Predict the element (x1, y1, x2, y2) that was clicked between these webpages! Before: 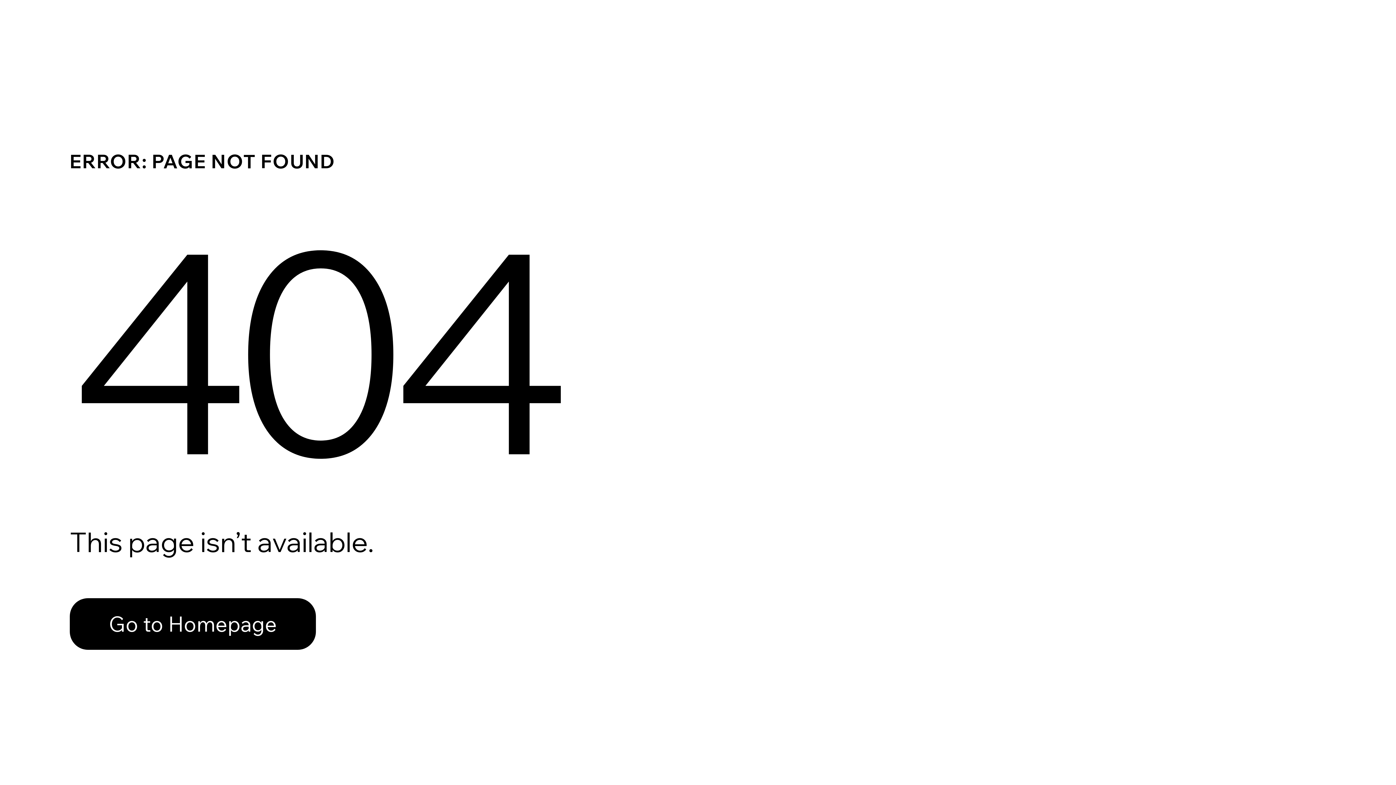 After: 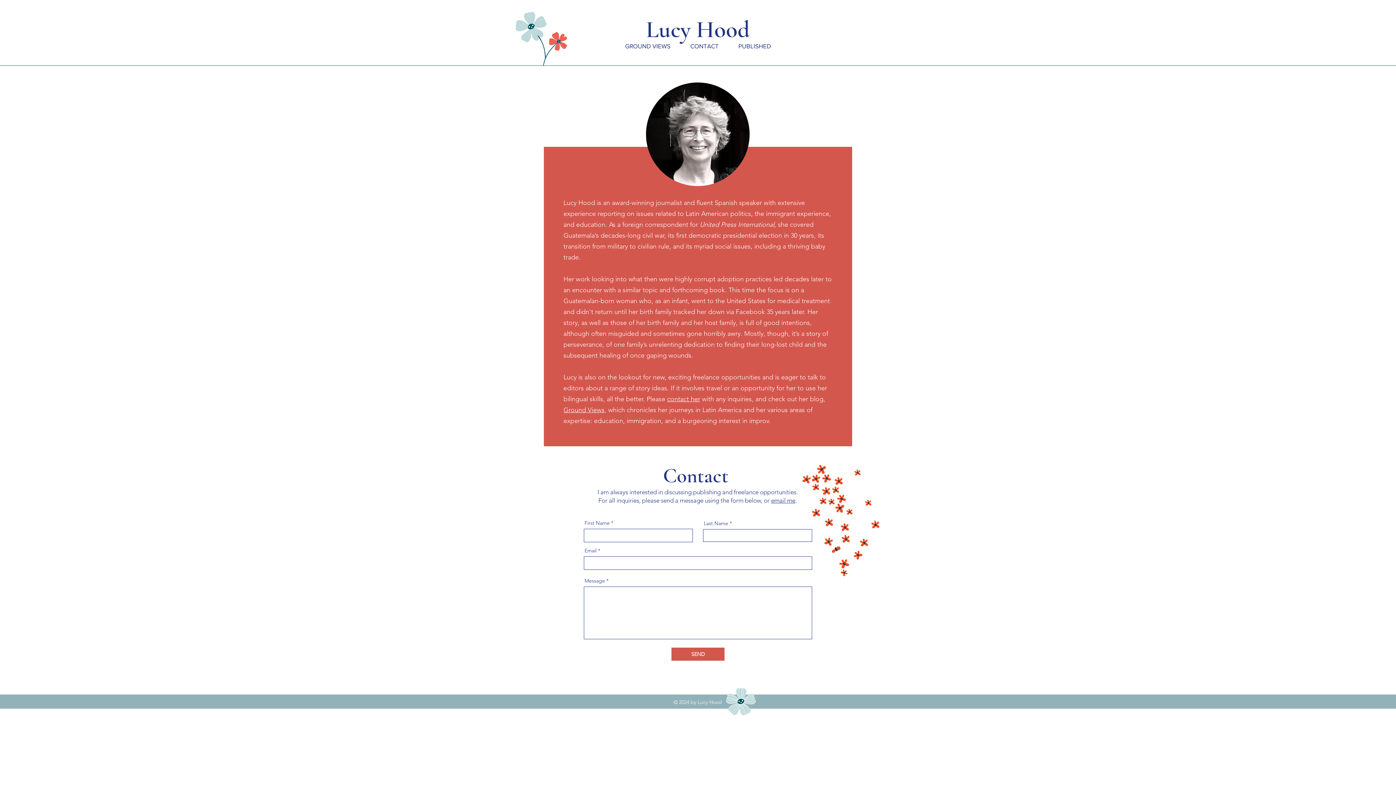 Action: label: Go to Homepage bbox: (69, 582, 768, 659)